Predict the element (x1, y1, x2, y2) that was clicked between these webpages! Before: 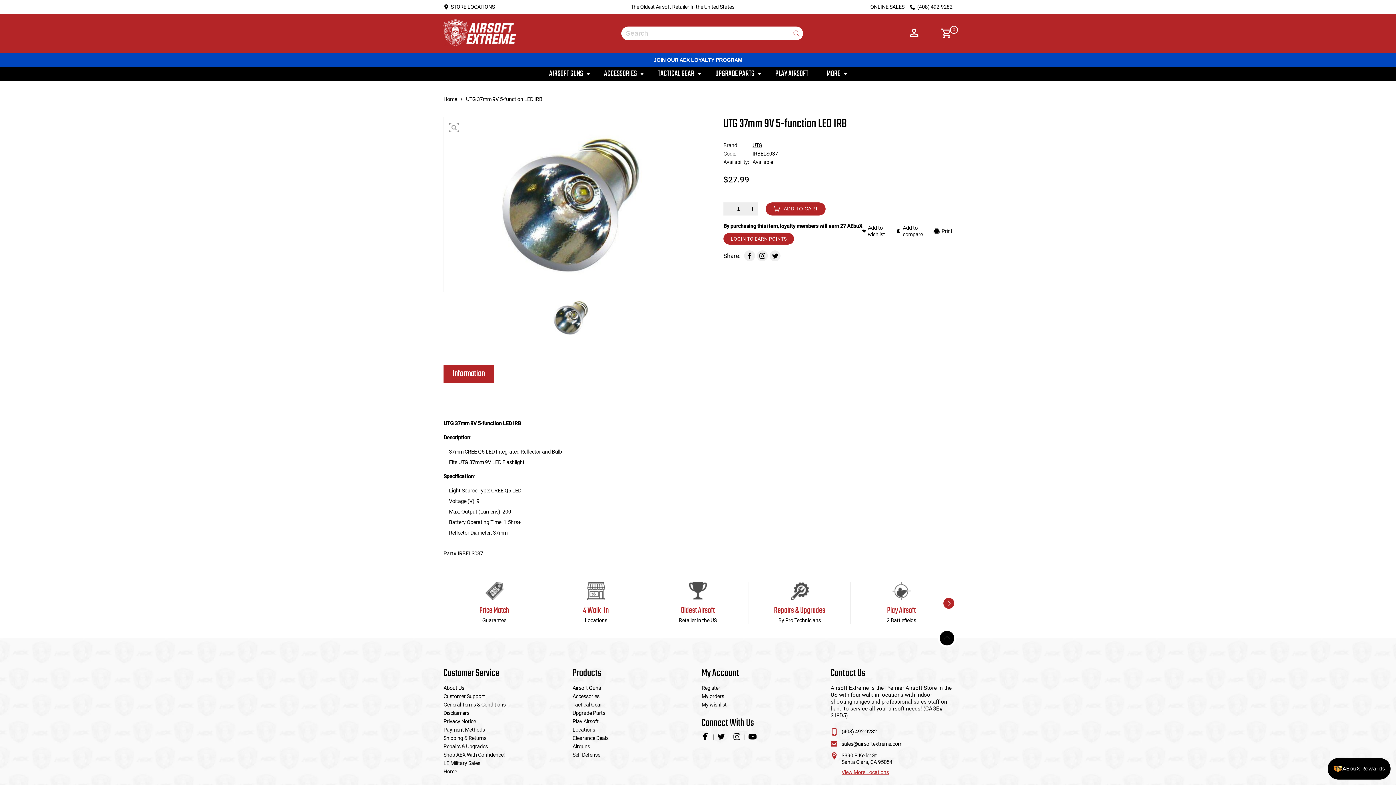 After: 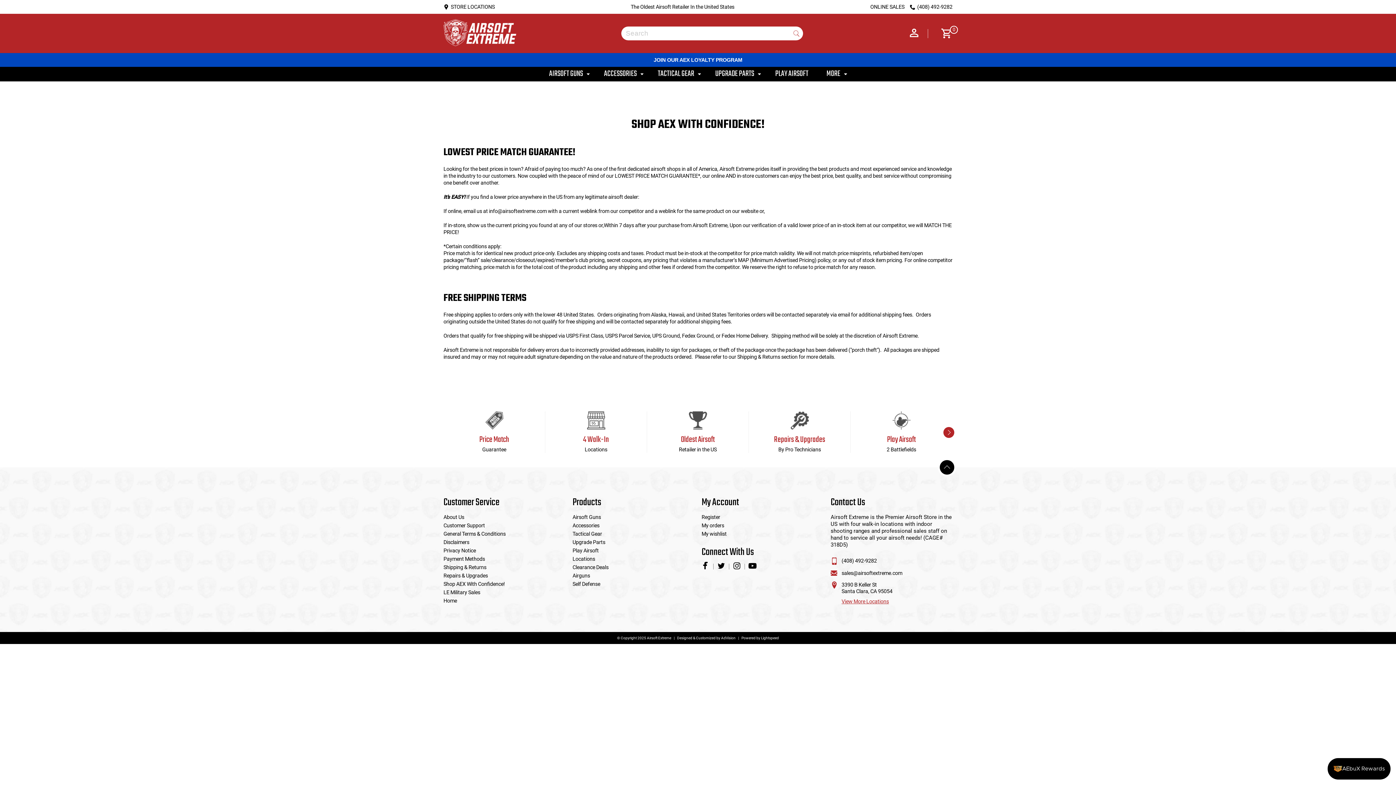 Action: label: Price Match

Guarantee bbox: (479, 582, 509, 624)